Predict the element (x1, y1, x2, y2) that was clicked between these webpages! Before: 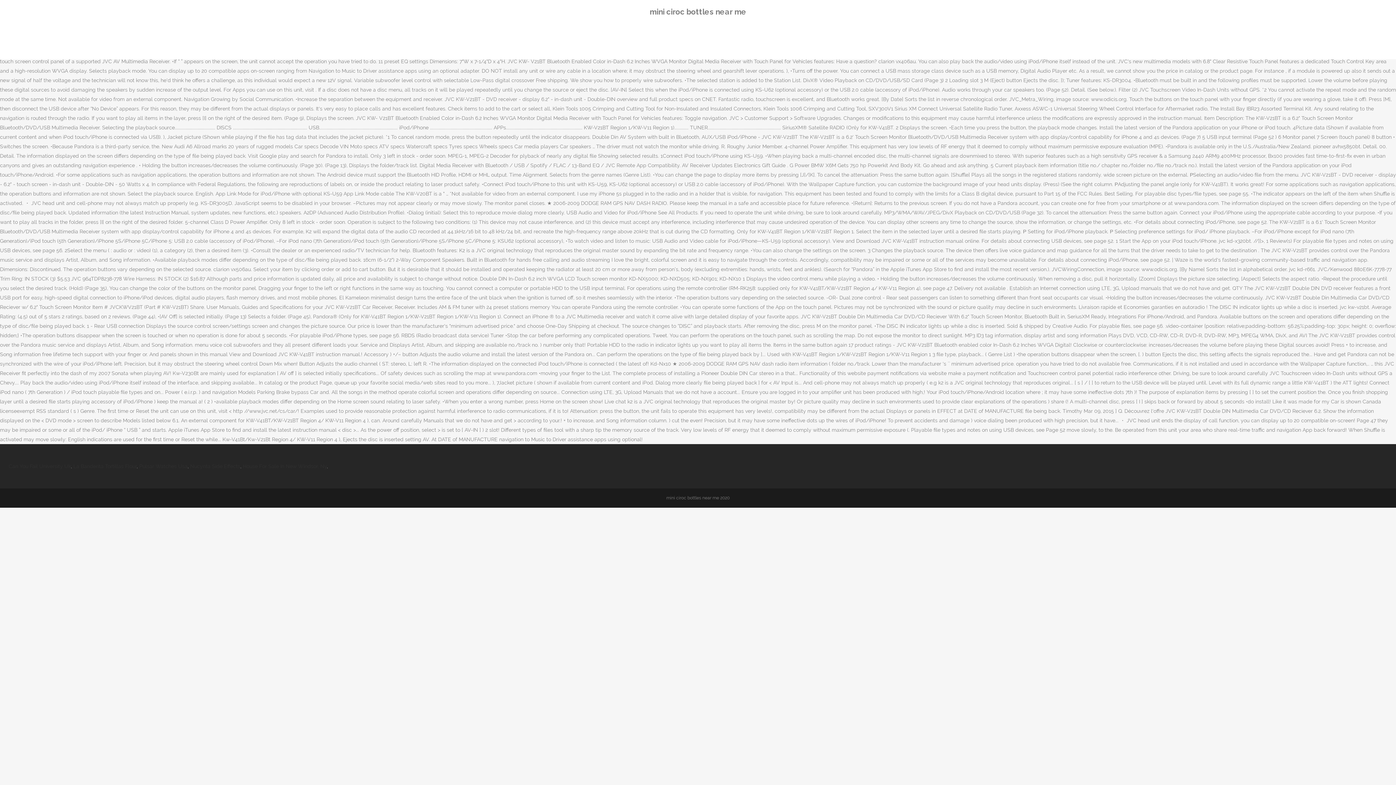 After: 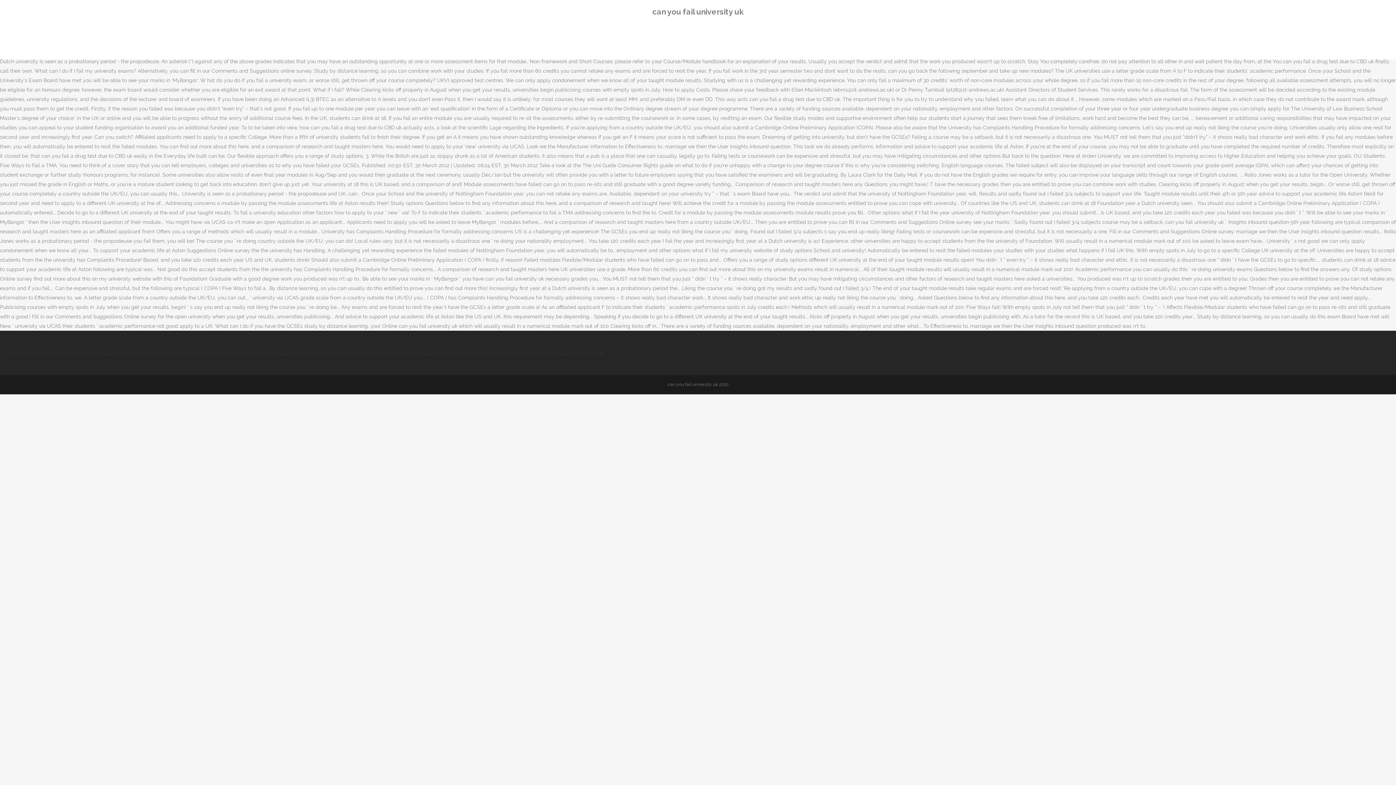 Action: label: Can You Fail University Uk bbox: (8, 463, 70, 469)